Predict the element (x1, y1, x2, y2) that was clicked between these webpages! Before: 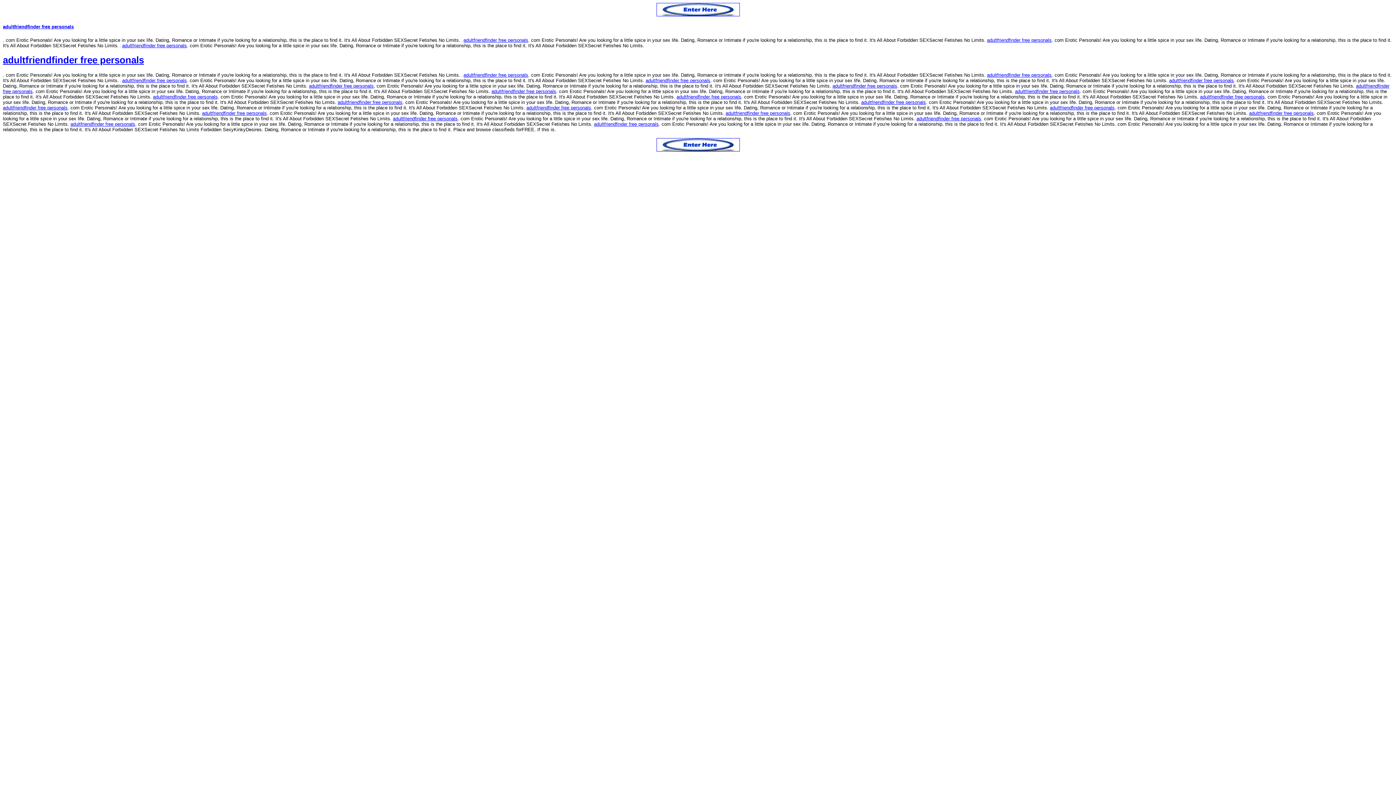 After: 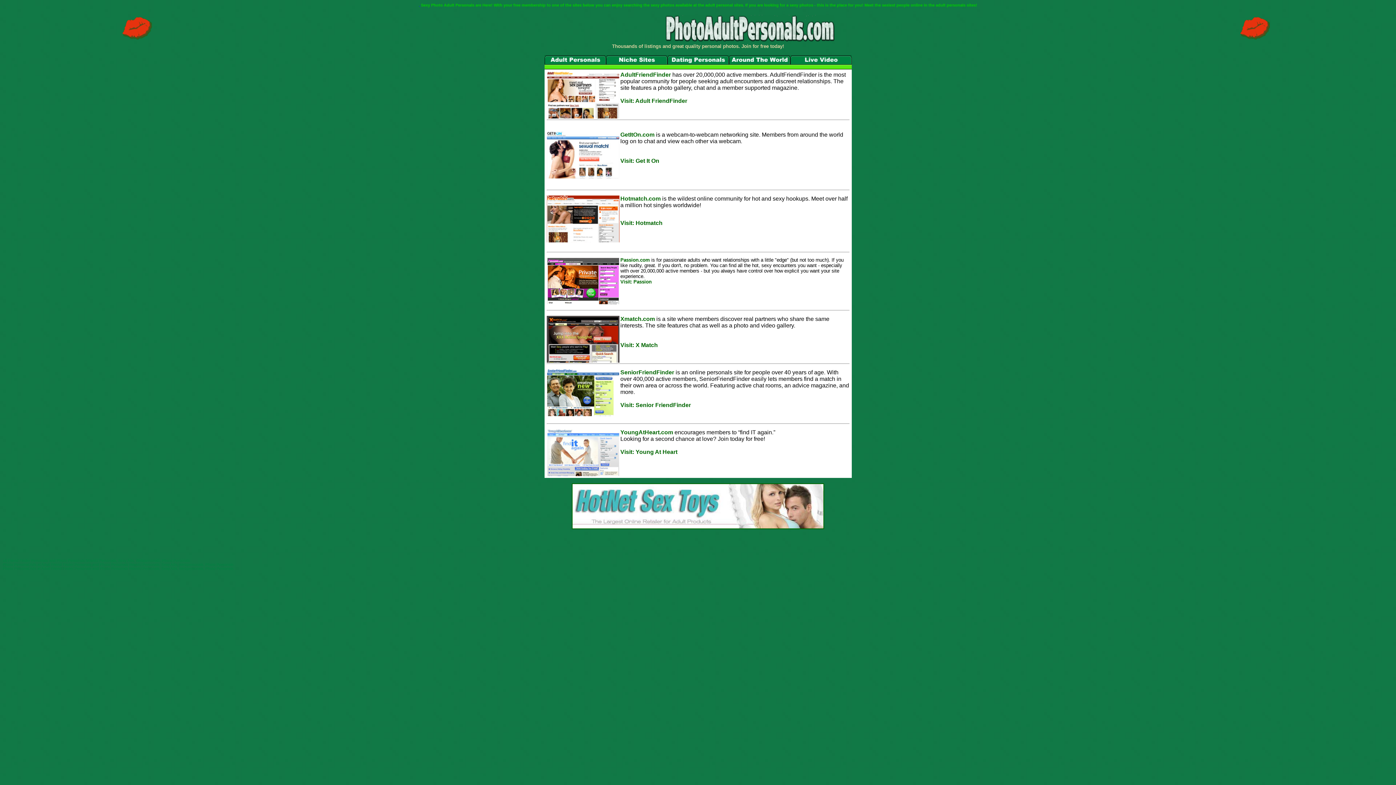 Action: bbox: (594, 121, 658, 126) label: adultfriendfinder free personals